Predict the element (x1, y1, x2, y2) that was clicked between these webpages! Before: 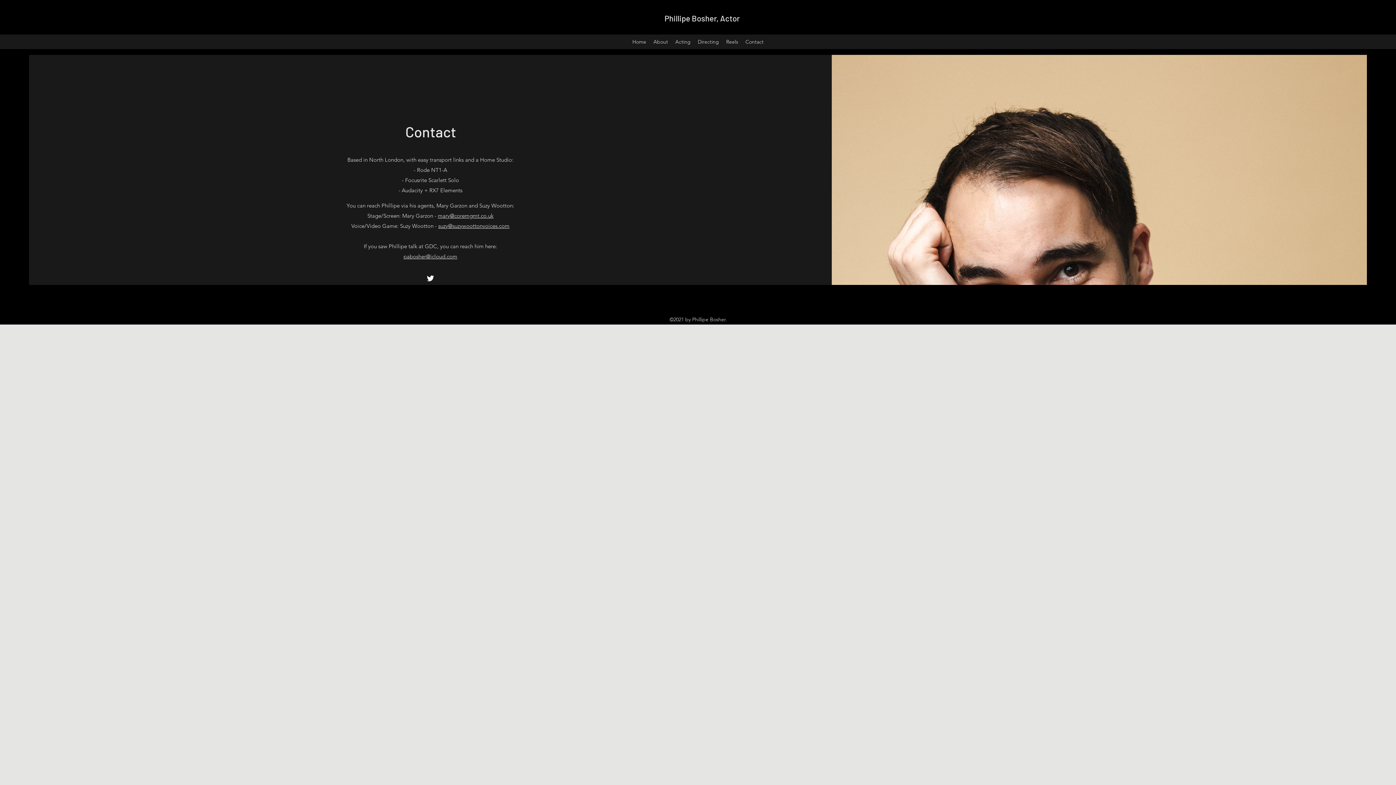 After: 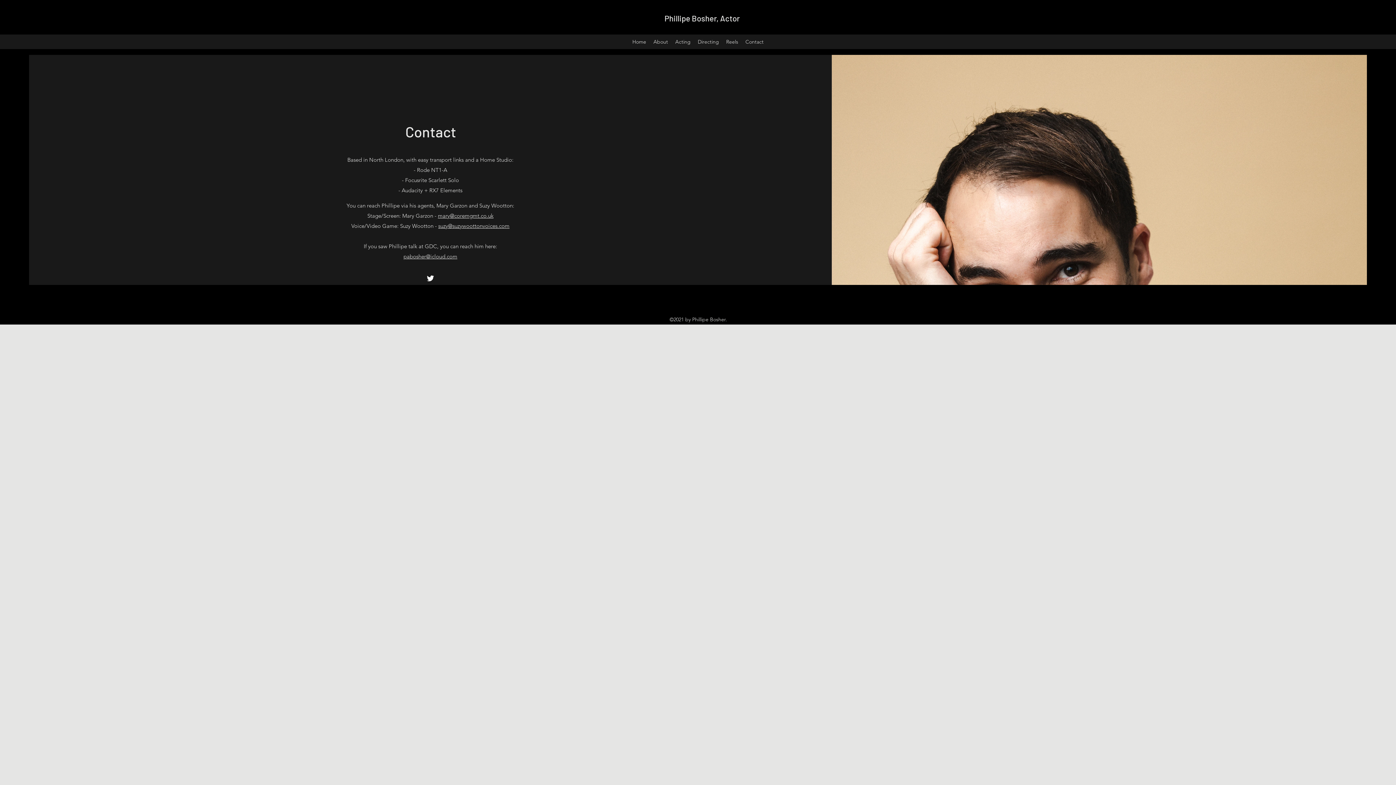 Action: label: Twitter bbox: (425, 273, 435, 283)